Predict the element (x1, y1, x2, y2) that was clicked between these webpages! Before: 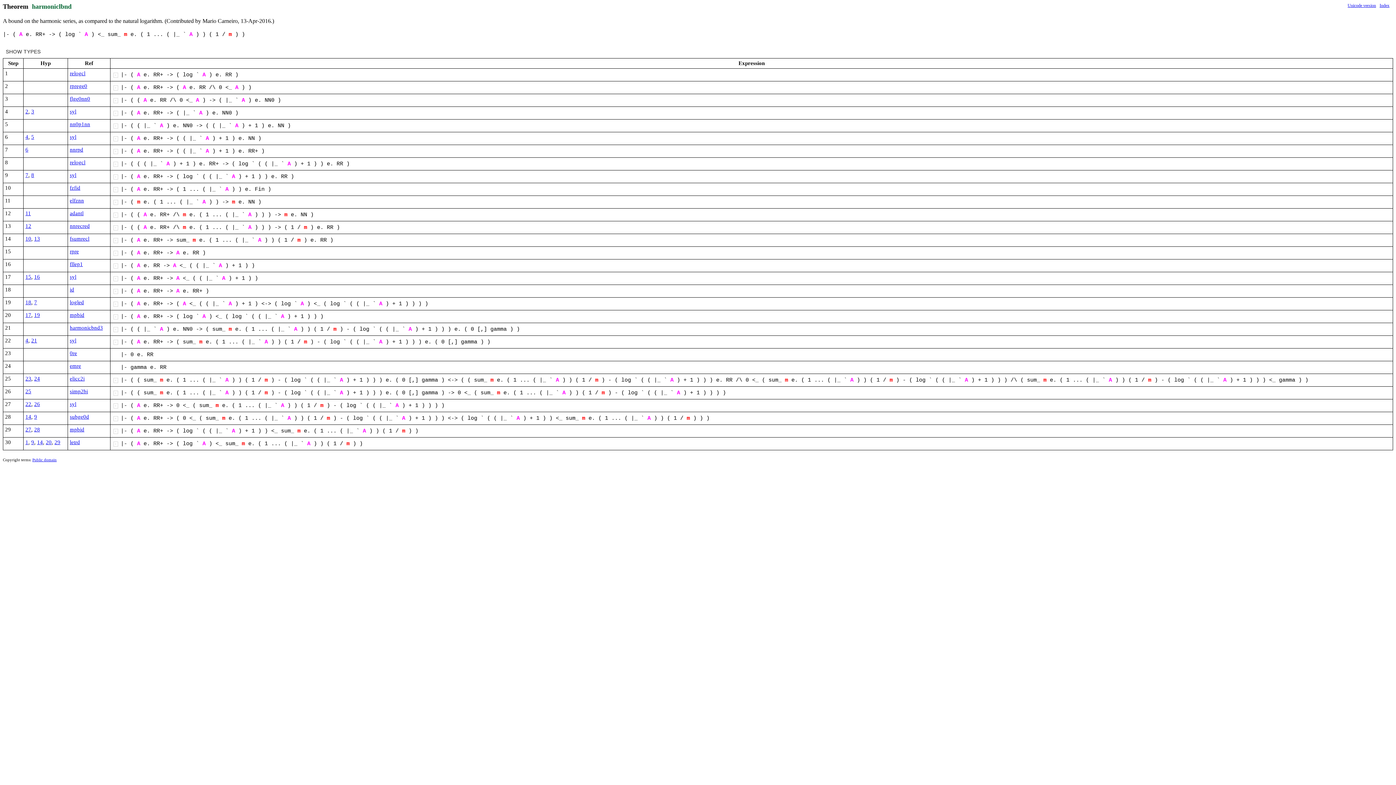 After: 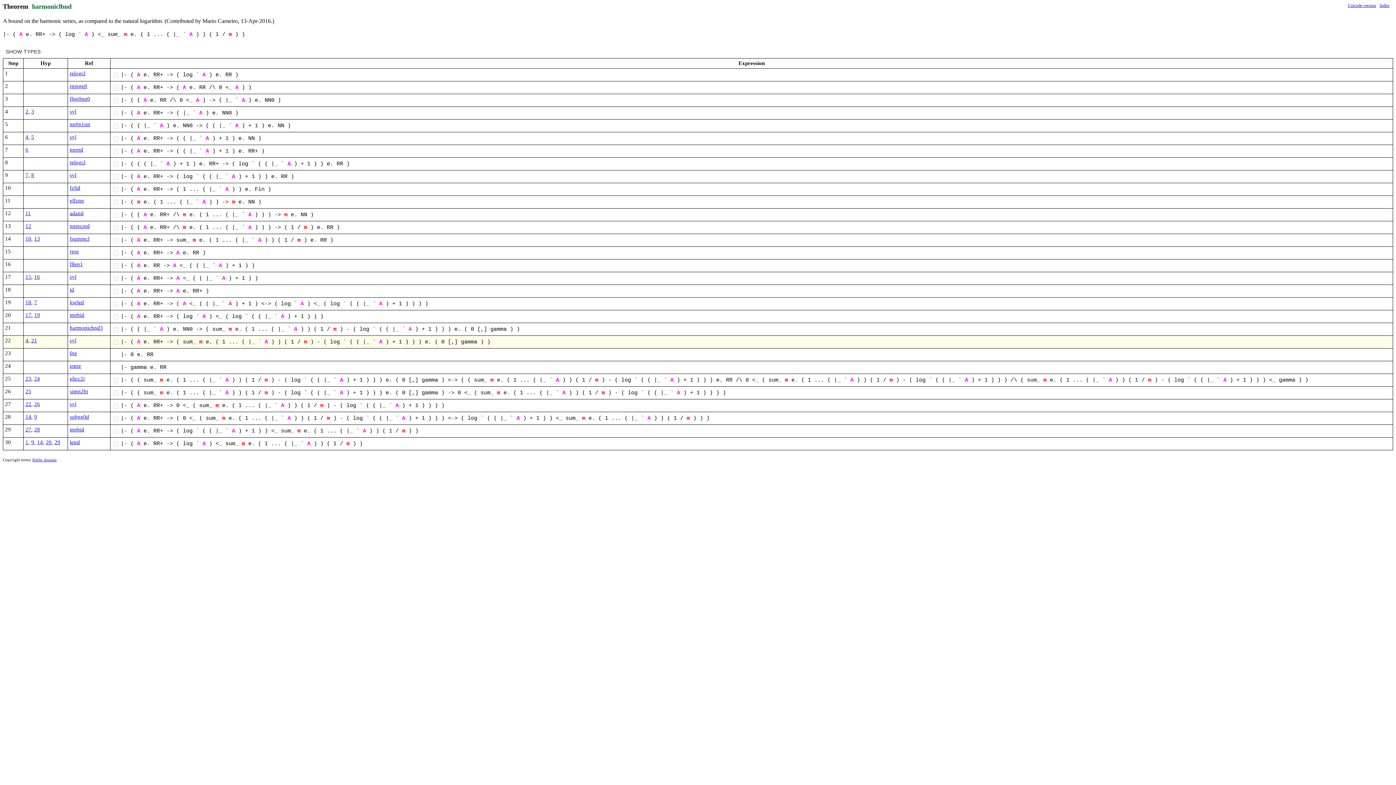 Action: label: 21 bbox: (31, 337, 37, 343)